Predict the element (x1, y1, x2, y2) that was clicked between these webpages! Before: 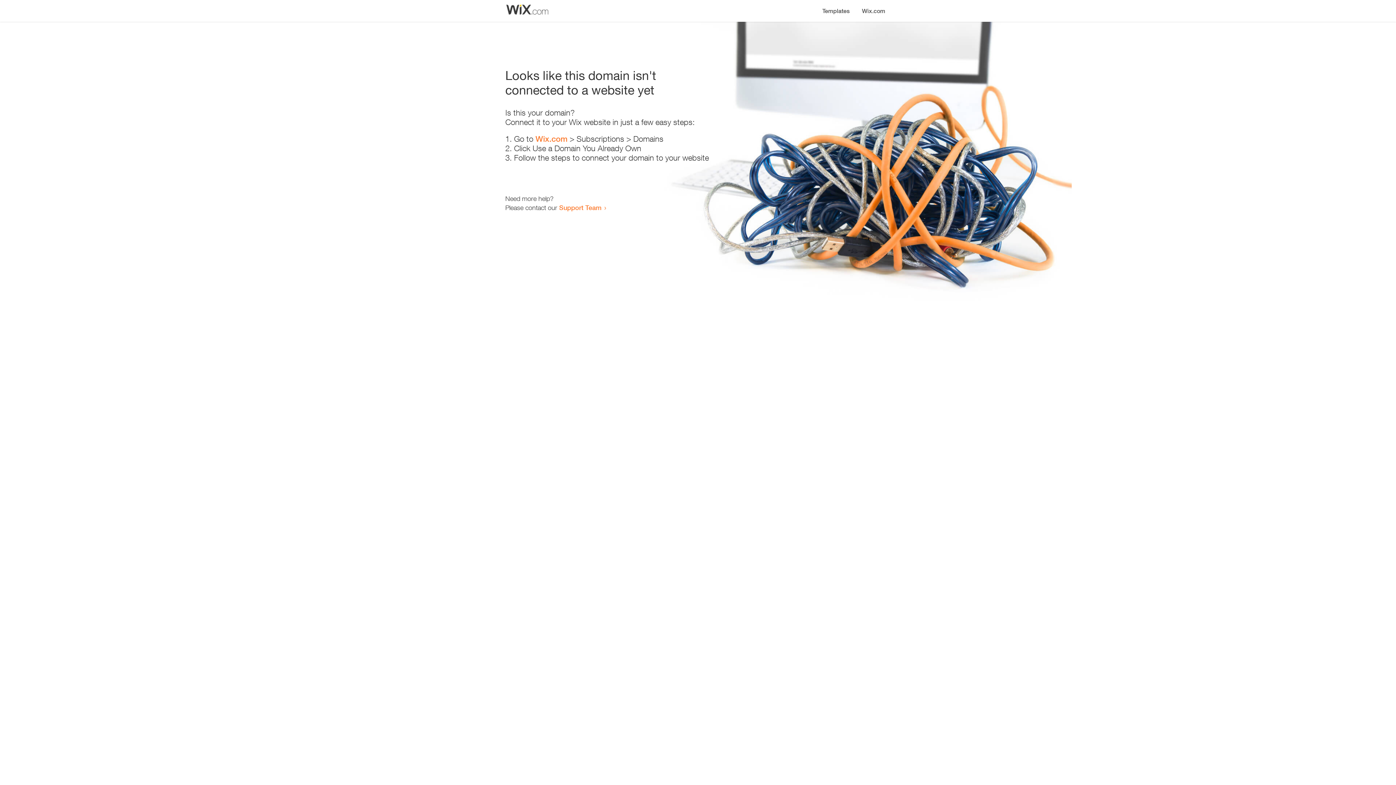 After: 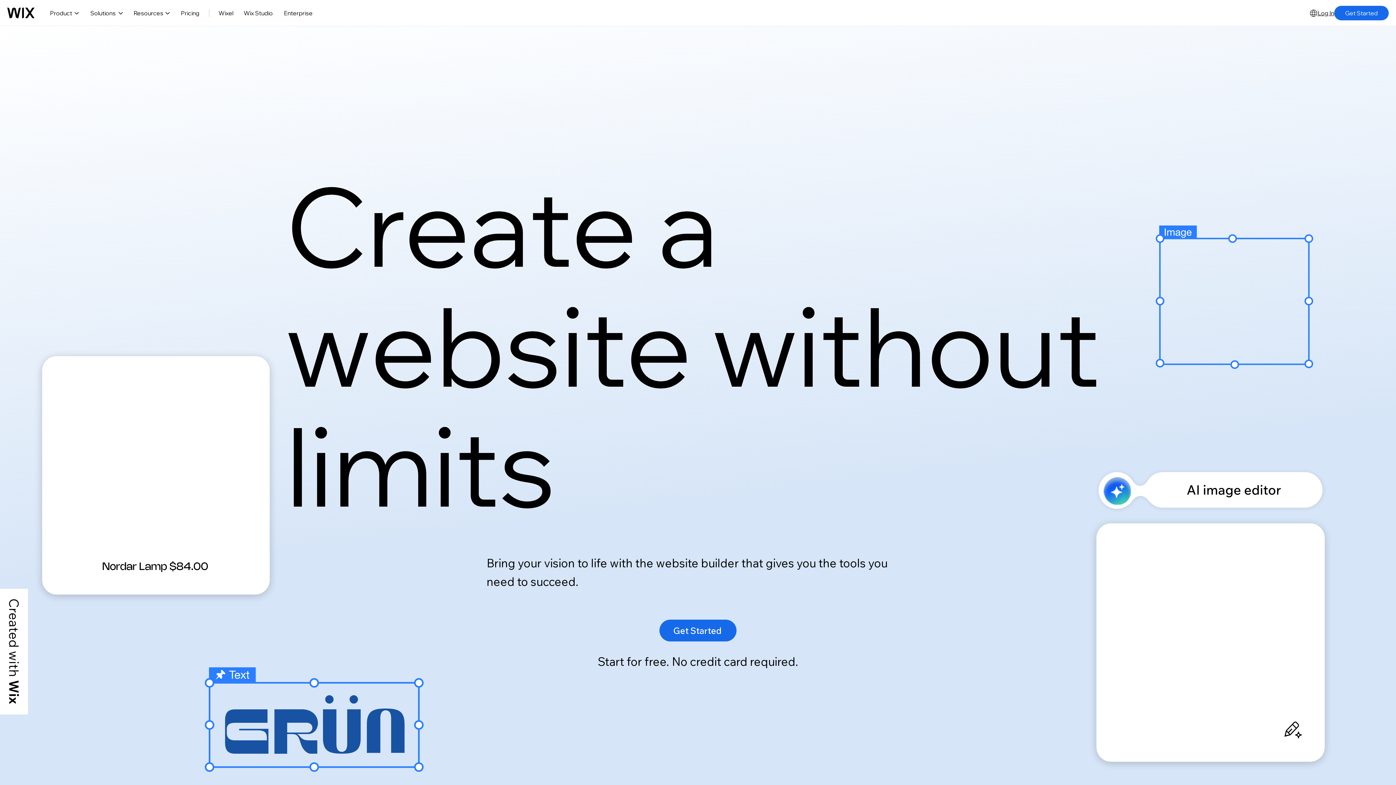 Action: bbox: (535, 134, 567, 143) label: Wix.com